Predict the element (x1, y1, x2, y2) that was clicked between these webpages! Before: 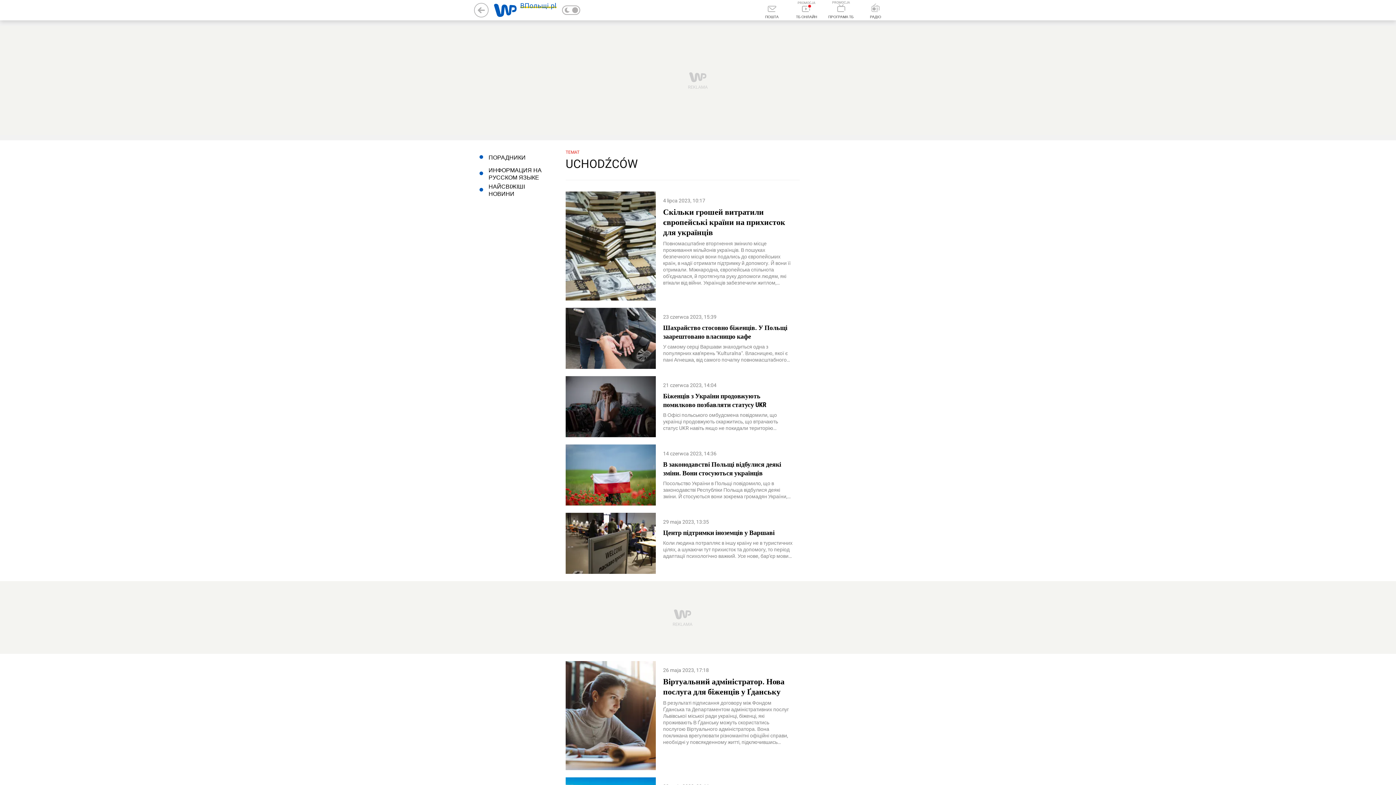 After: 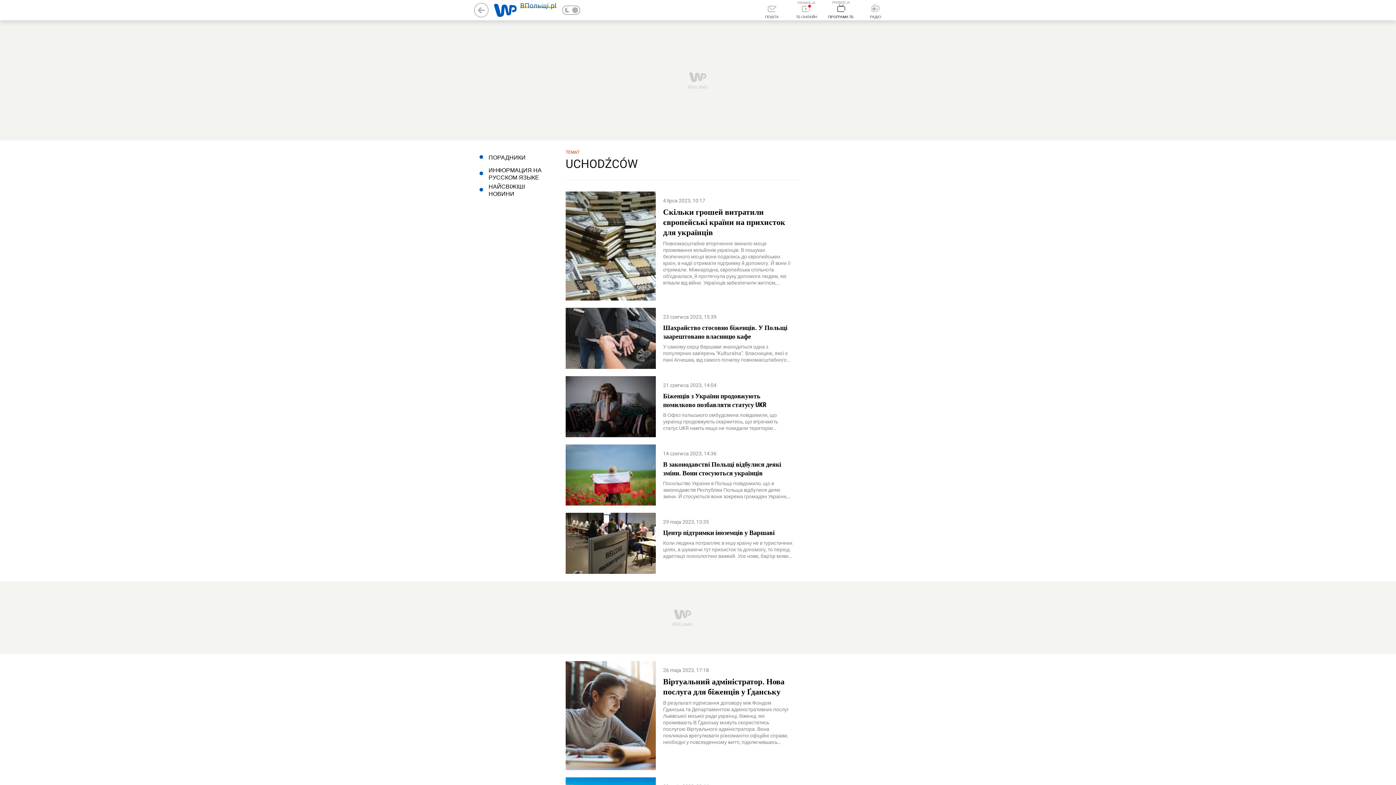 Action: label: ПРОГРАМА ТБ bbox: (827, 0, 854, 19)